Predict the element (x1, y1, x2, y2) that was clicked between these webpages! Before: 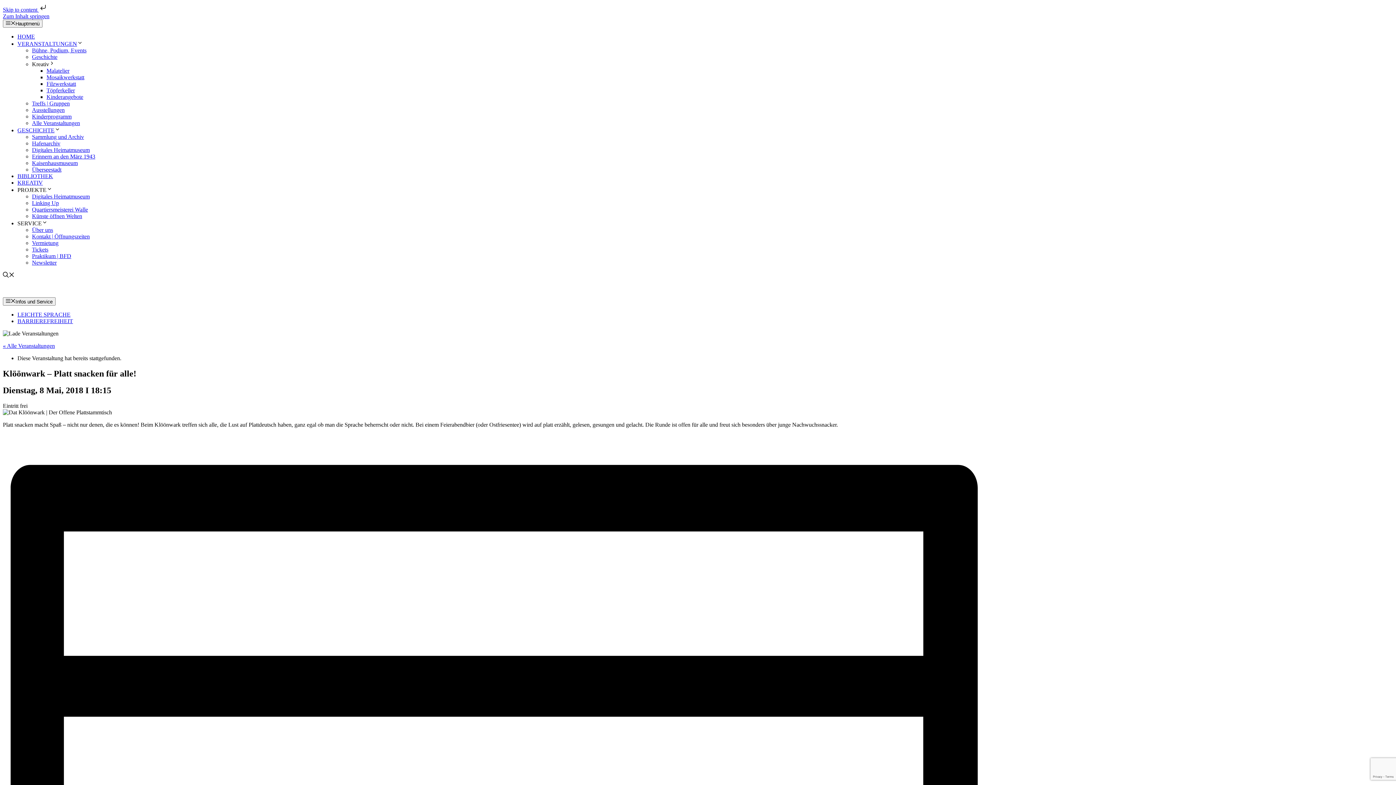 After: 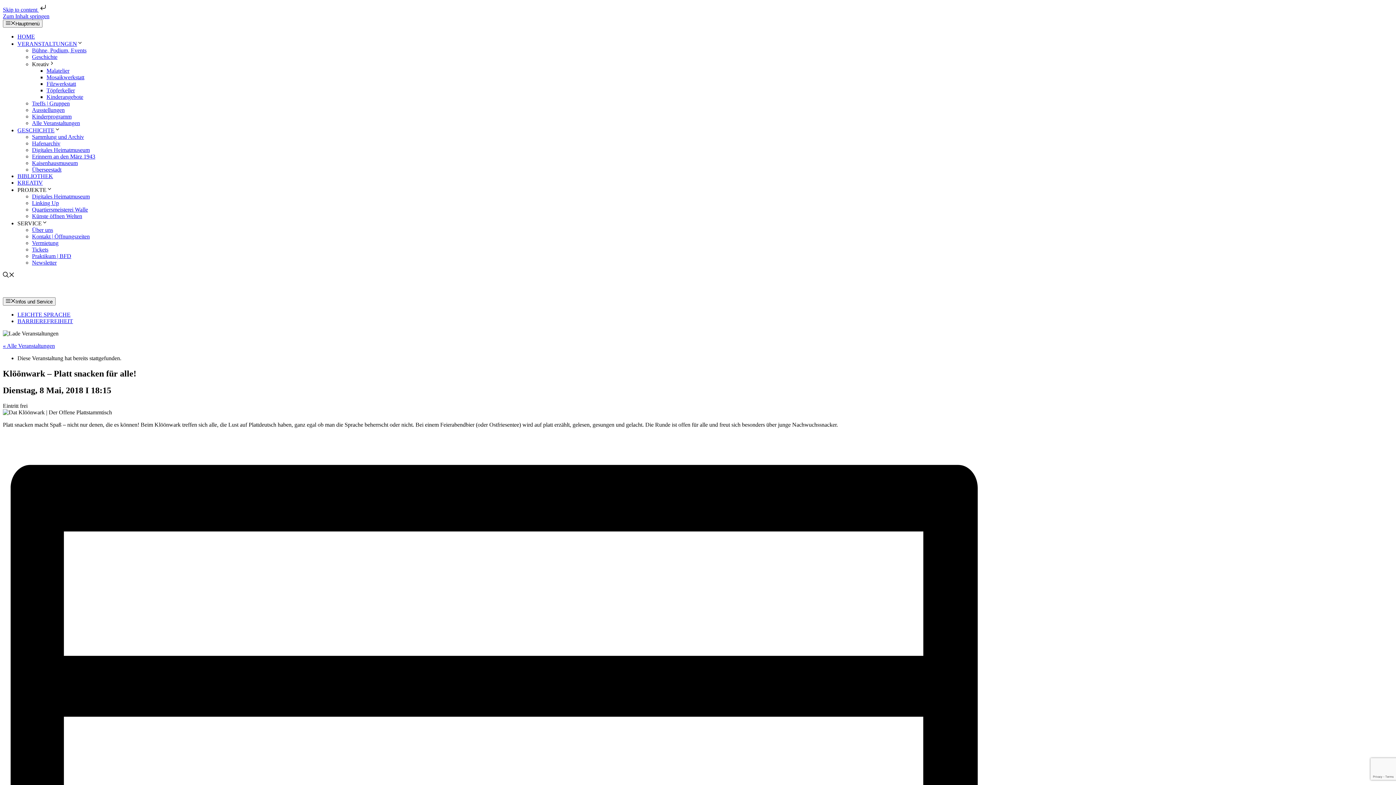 Action: bbox: (32, 193, 89, 199) label: Digitales Heimatmuseum